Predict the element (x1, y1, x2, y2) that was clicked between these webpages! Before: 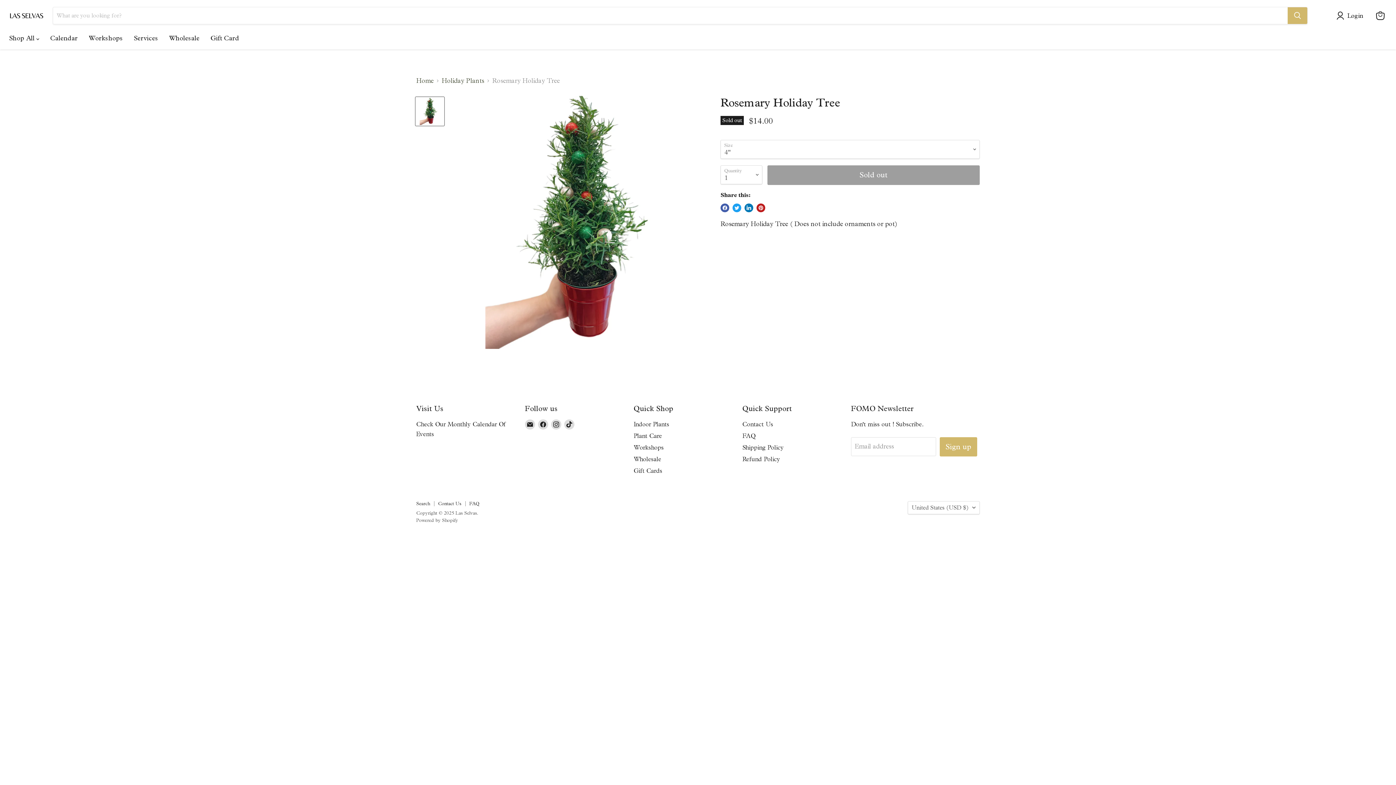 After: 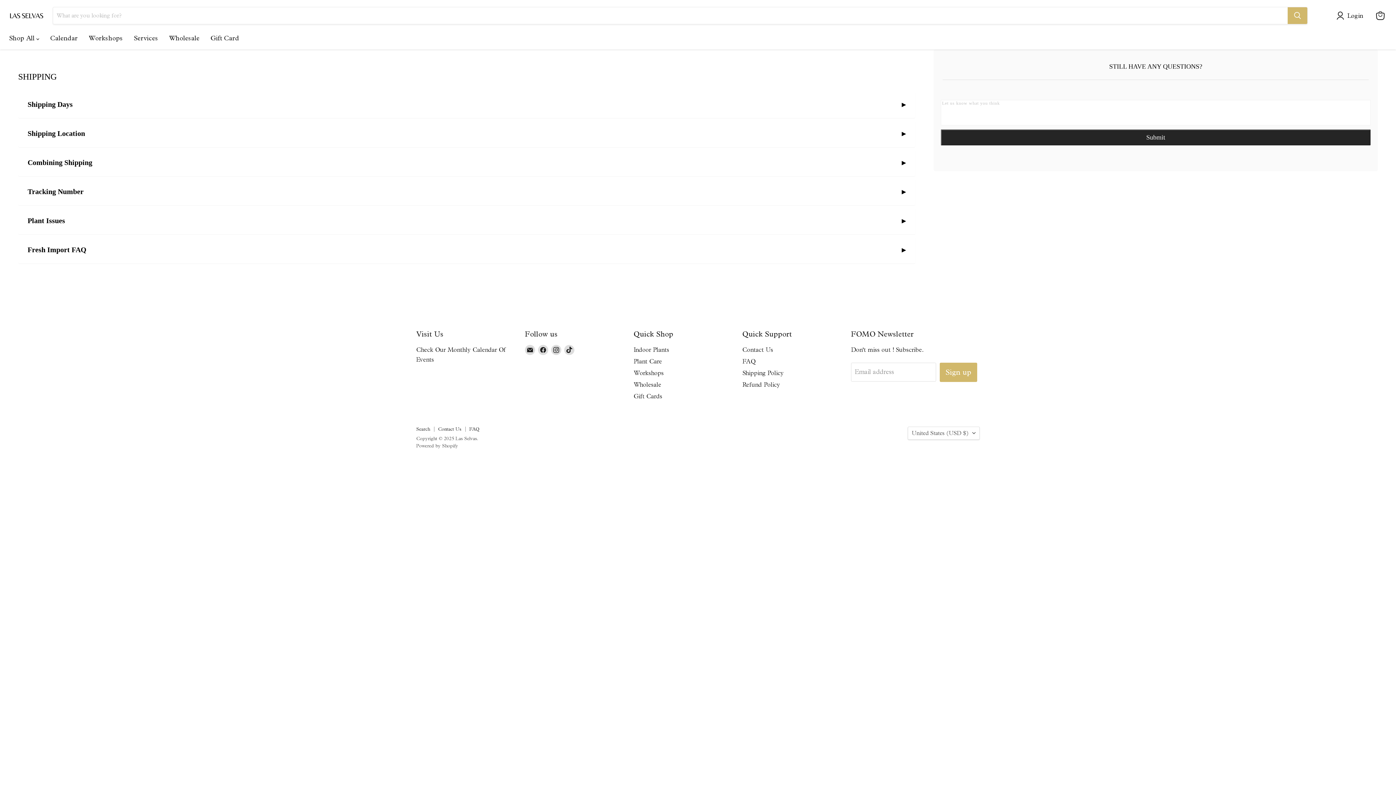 Action: label: Shipping Policy bbox: (742, 444, 784, 451)